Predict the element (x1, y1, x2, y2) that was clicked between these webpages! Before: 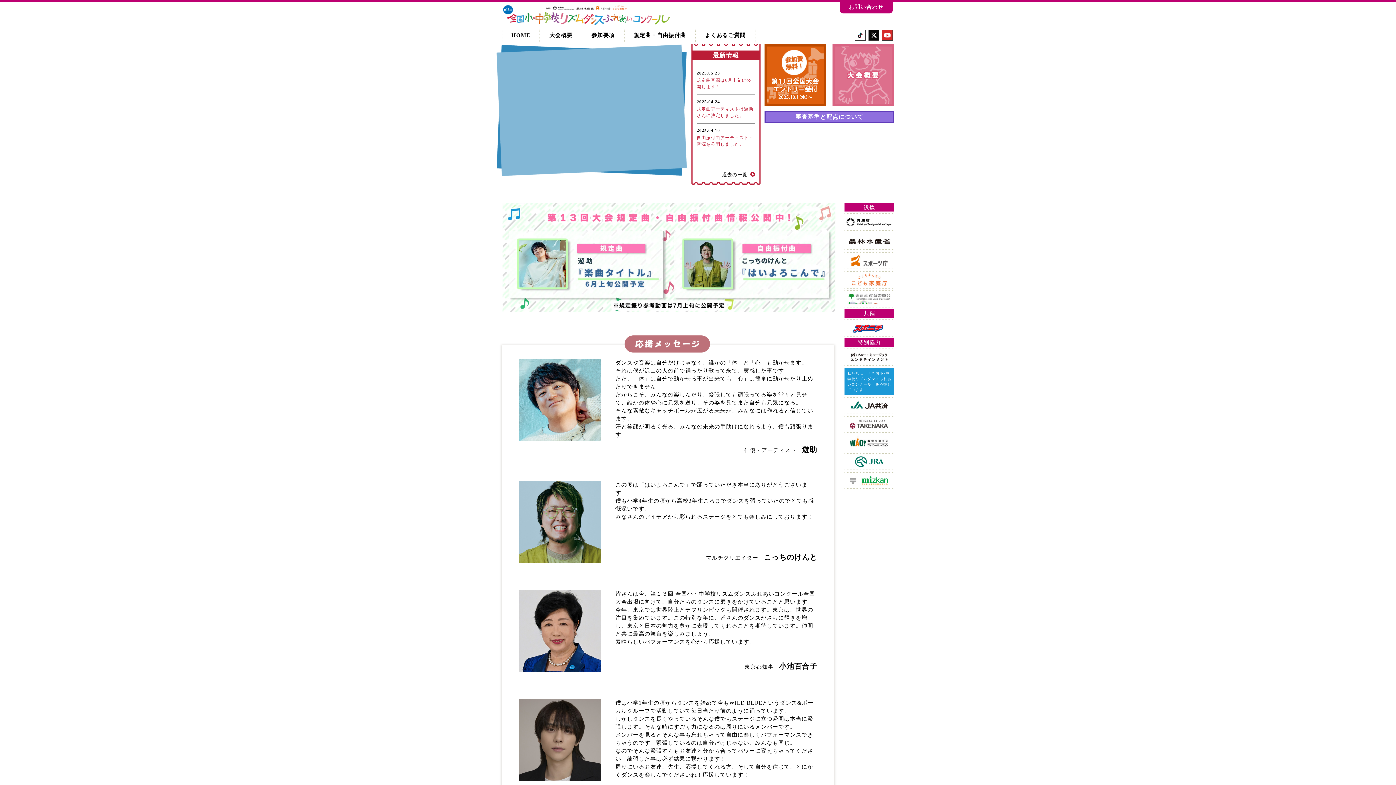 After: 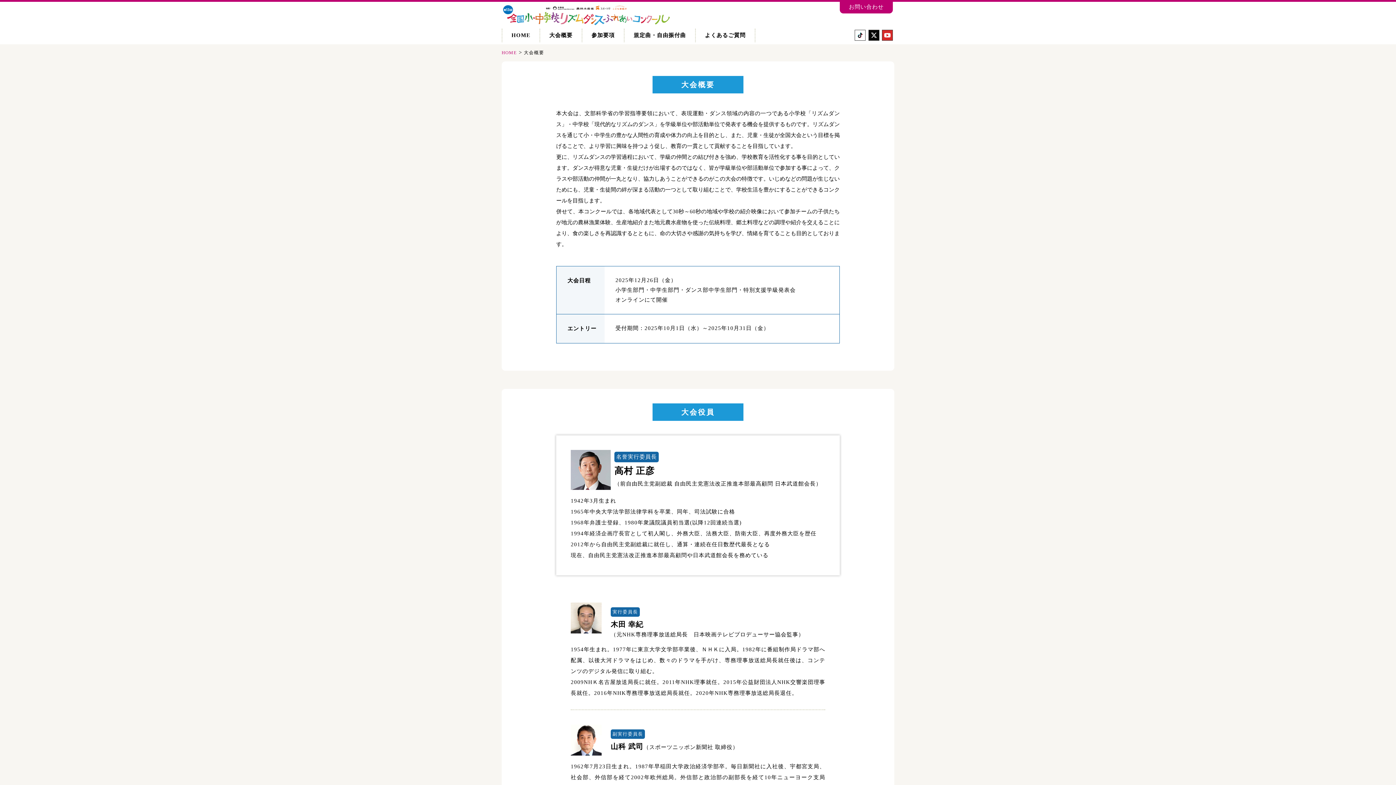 Action: label: 大会概要 bbox: (540, 28, 581, 42)